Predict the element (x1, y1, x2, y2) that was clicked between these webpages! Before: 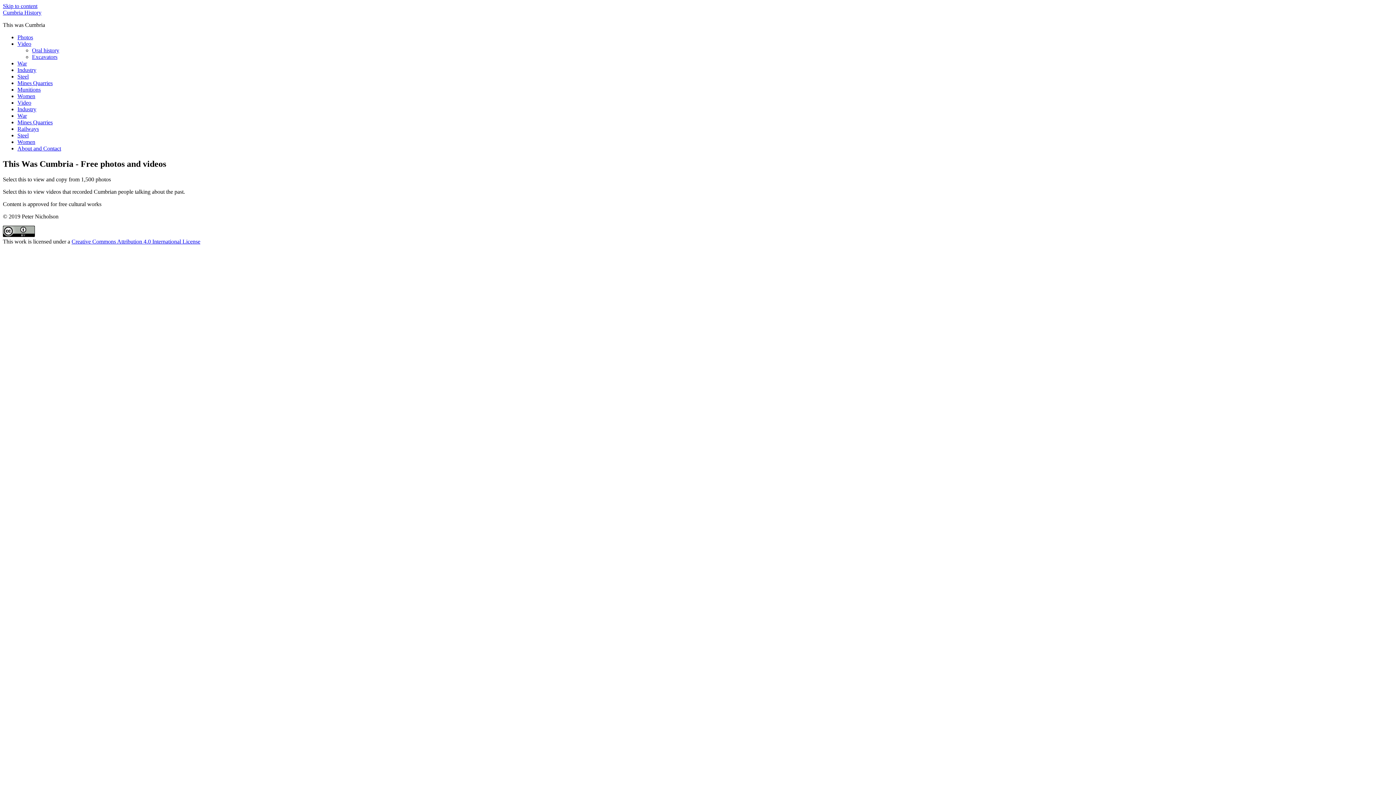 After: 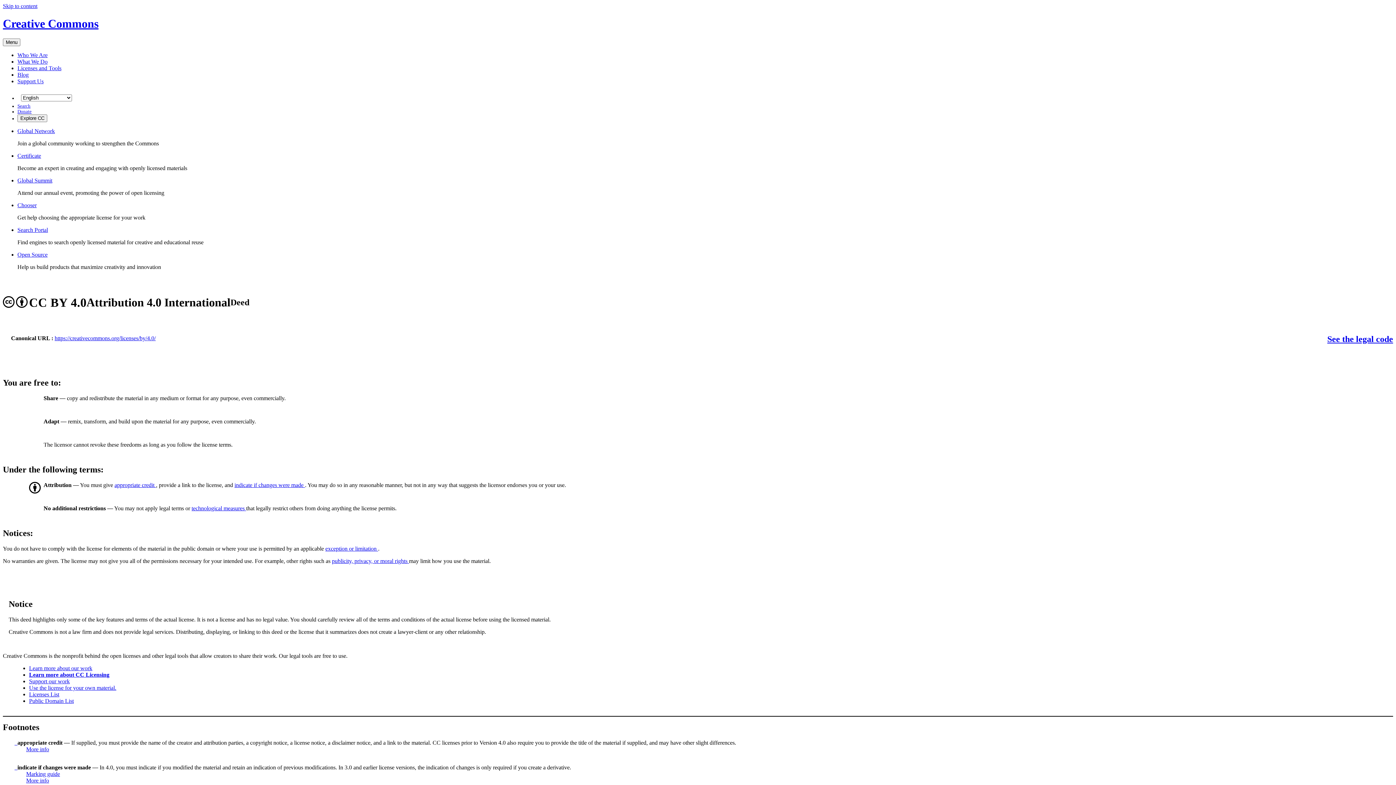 Action: bbox: (71, 238, 200, 244) label: Creative Commons Attribution 4.0 International License